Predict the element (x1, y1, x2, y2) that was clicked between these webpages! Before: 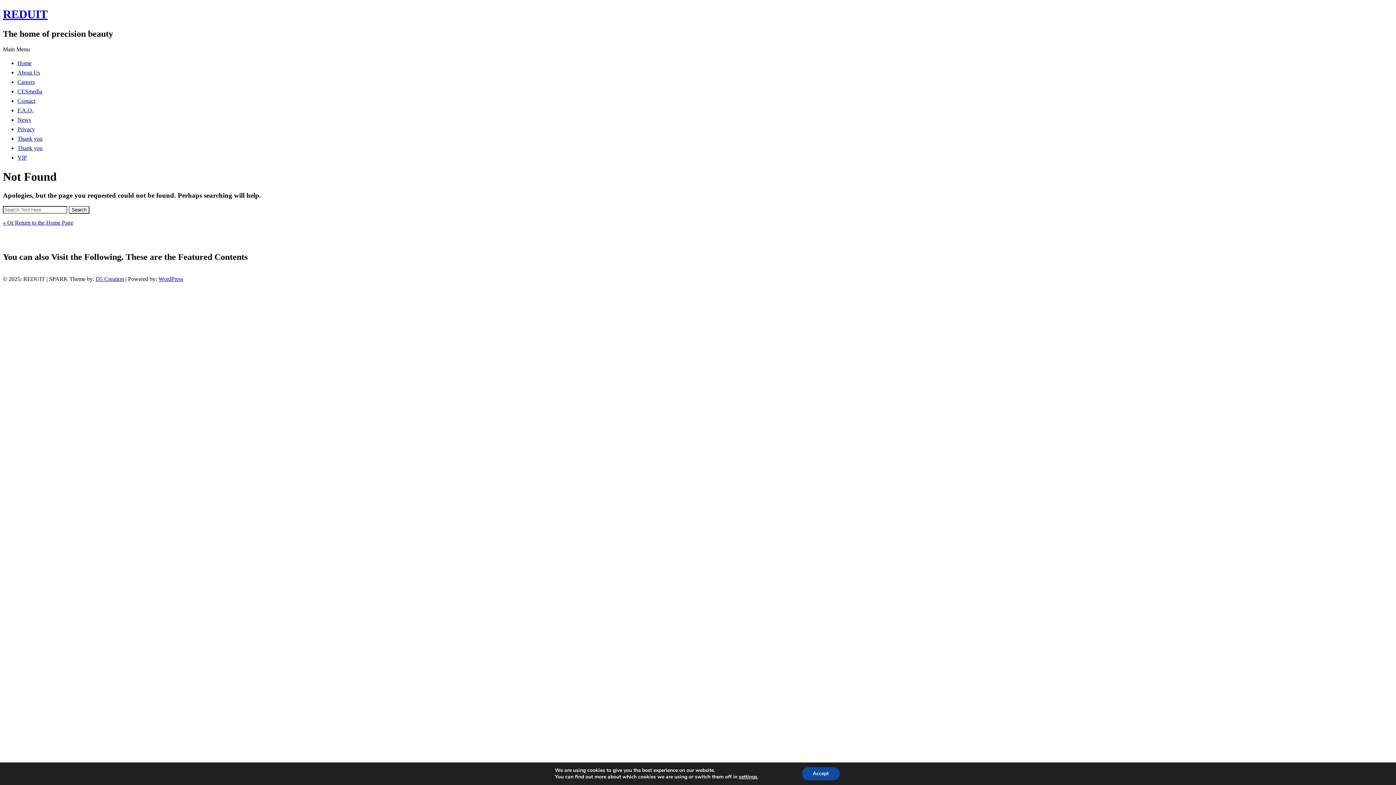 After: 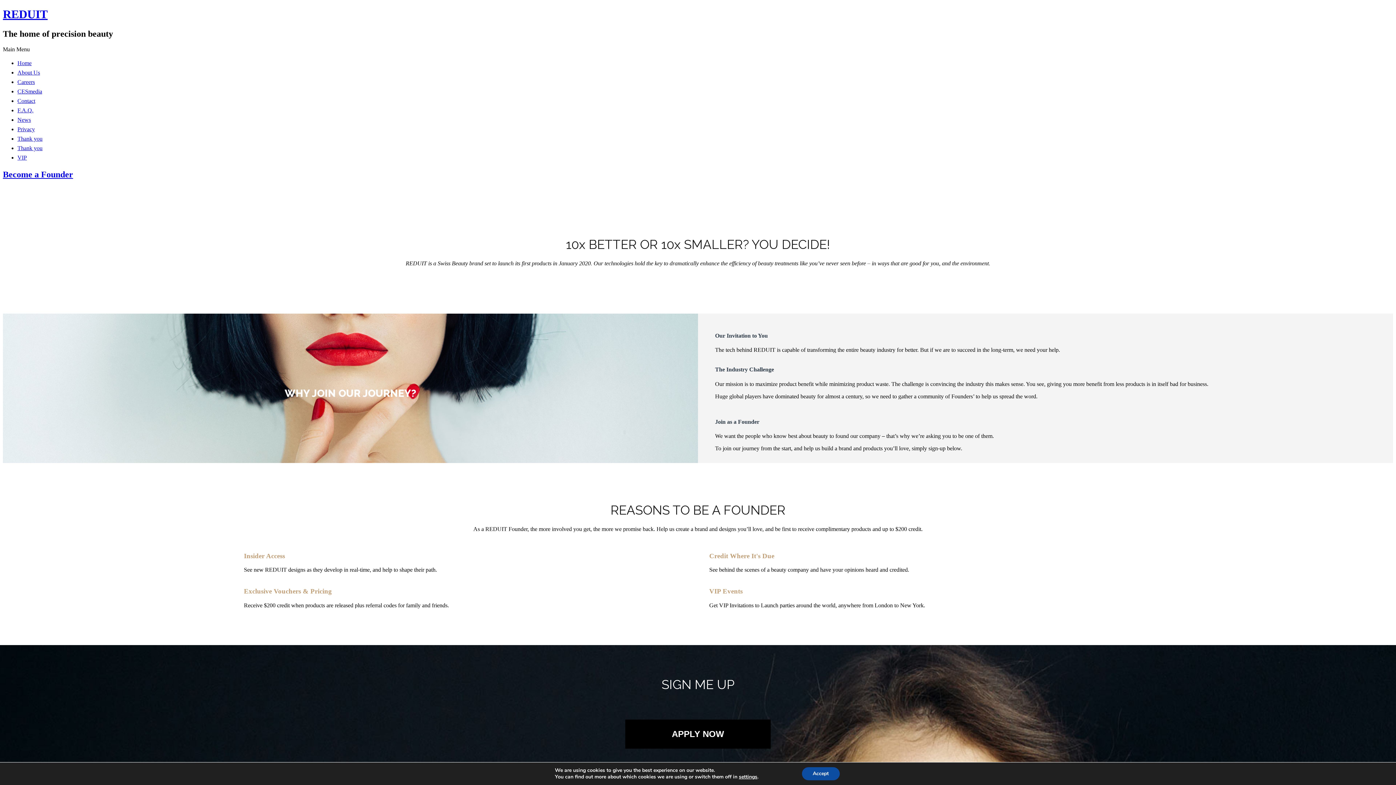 Action: label: Home bbox: (17, 59, 31, 66)